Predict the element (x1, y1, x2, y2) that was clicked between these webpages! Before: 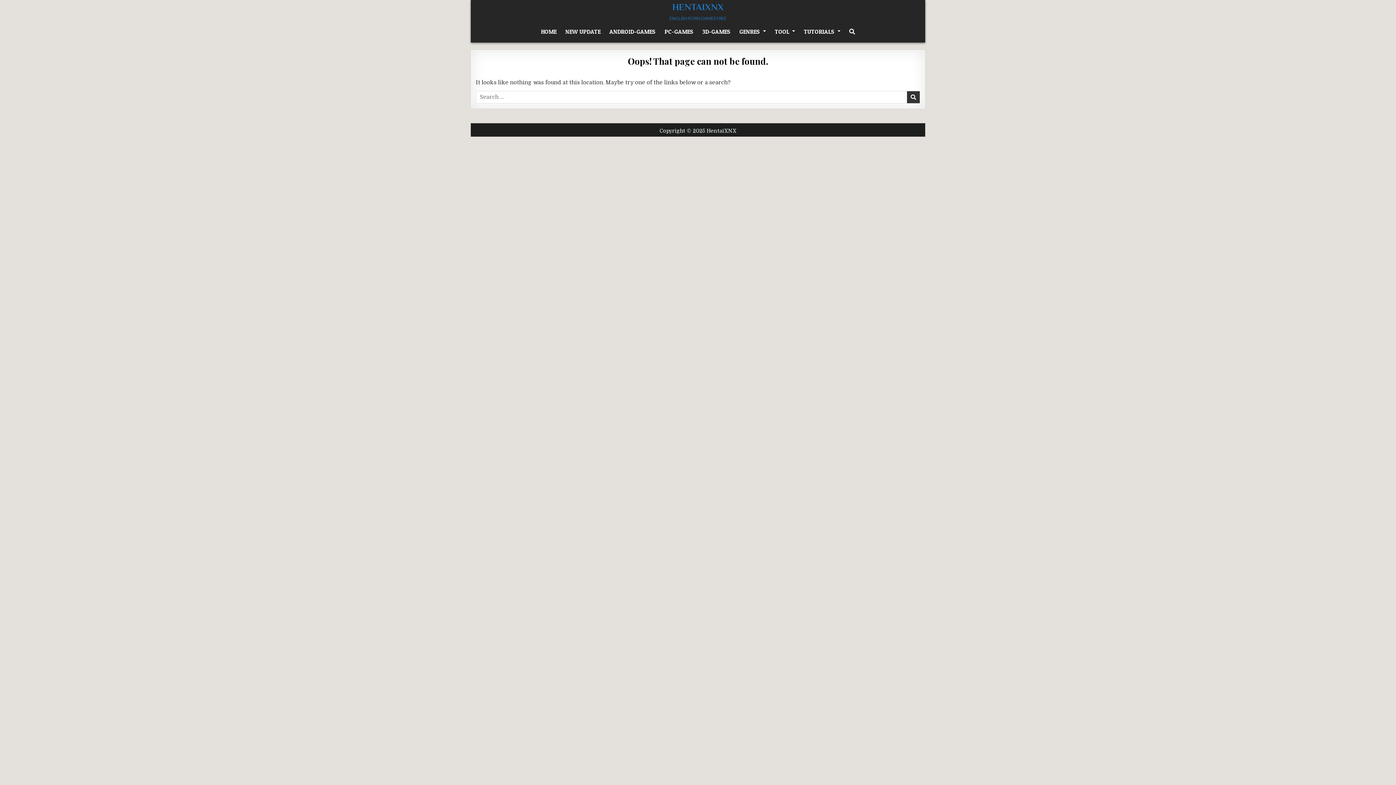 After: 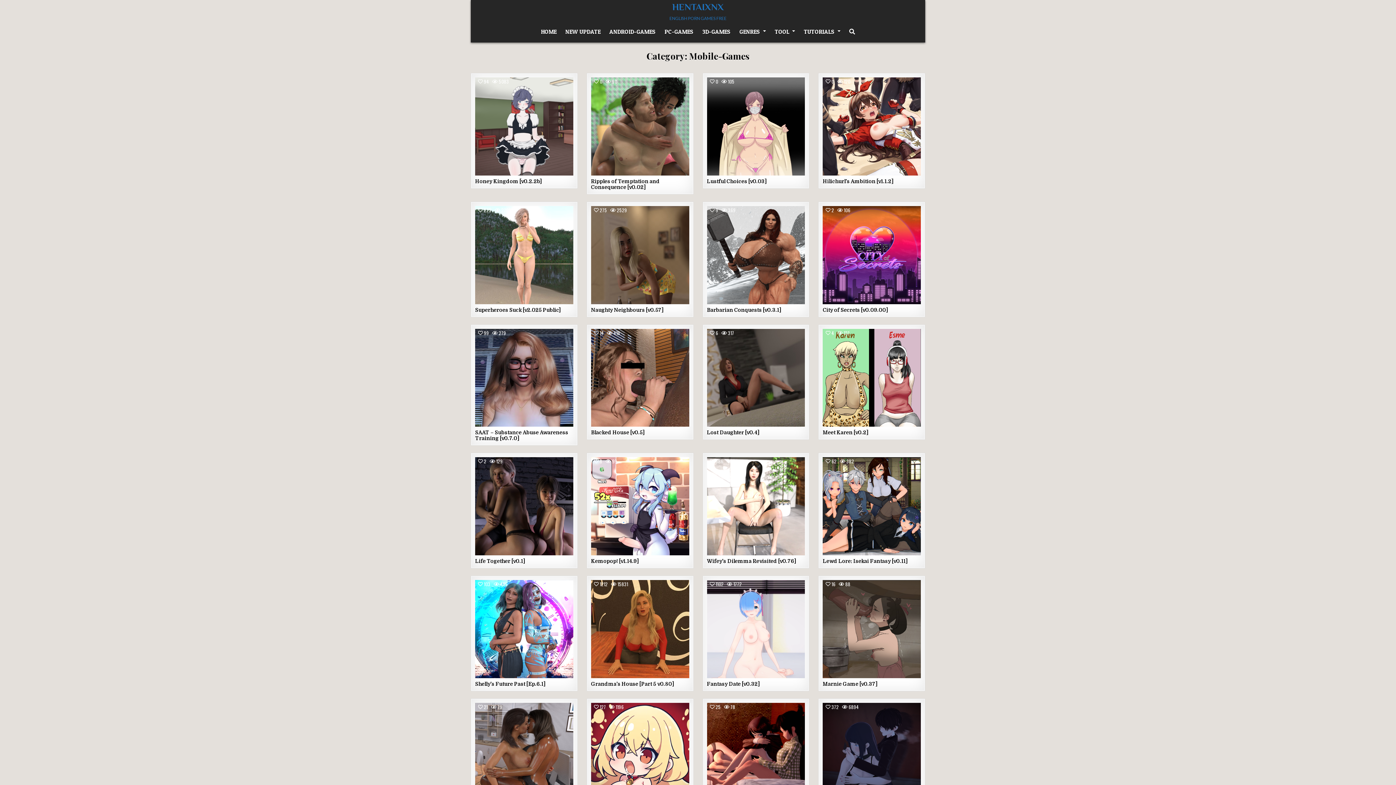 Action: bbox: (605, 24, 660, 38) label: ANDROID-GAMES